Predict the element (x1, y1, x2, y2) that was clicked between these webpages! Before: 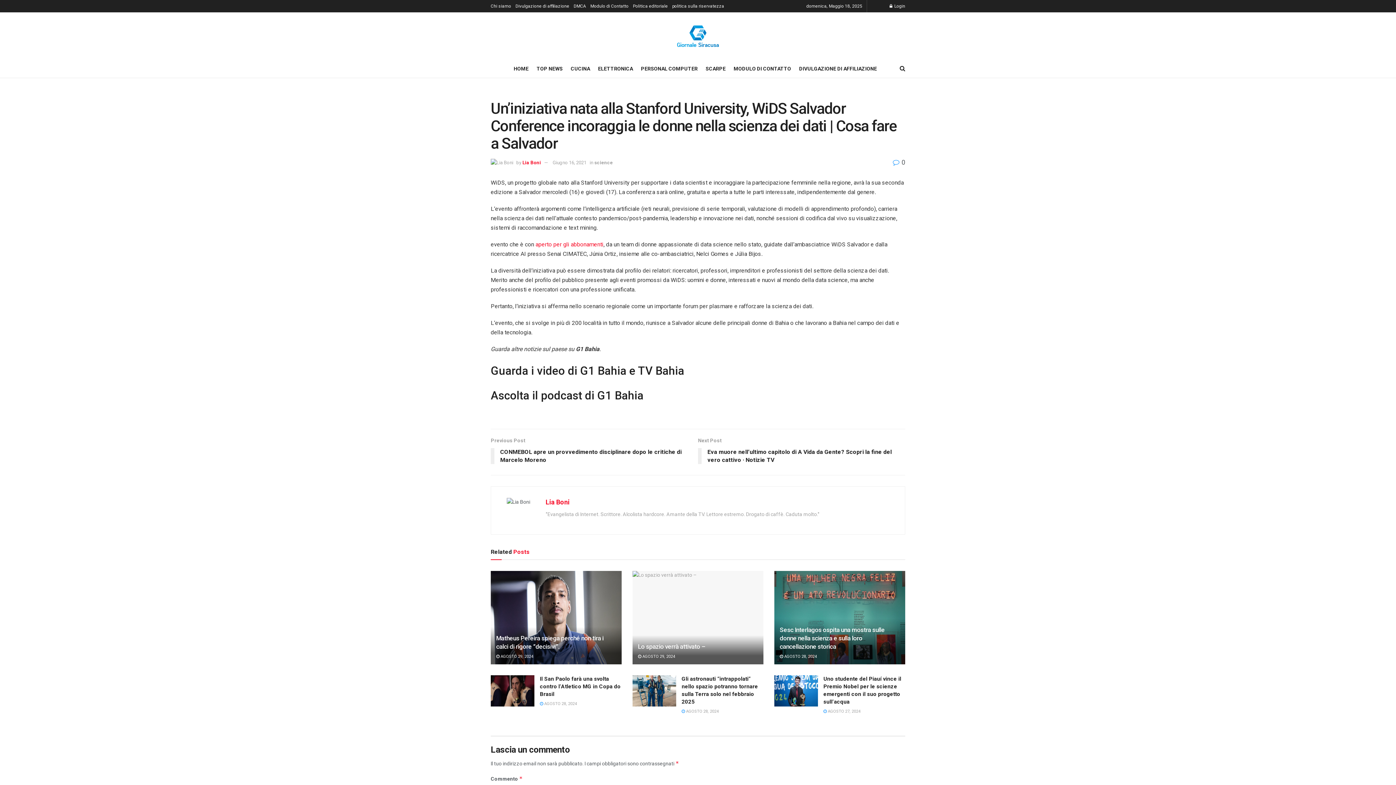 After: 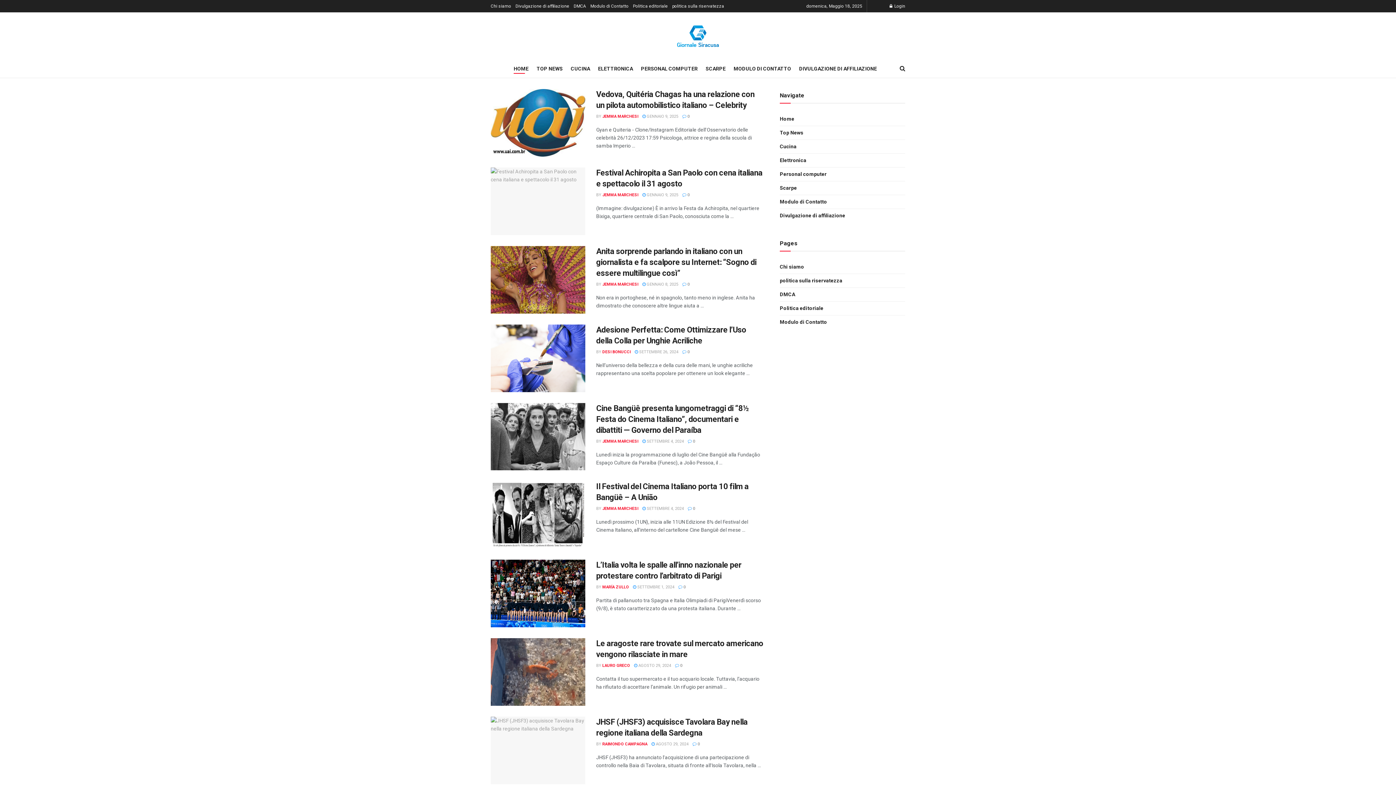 Action: bbox: (545, 498, 569, 506) label: Lia Boni